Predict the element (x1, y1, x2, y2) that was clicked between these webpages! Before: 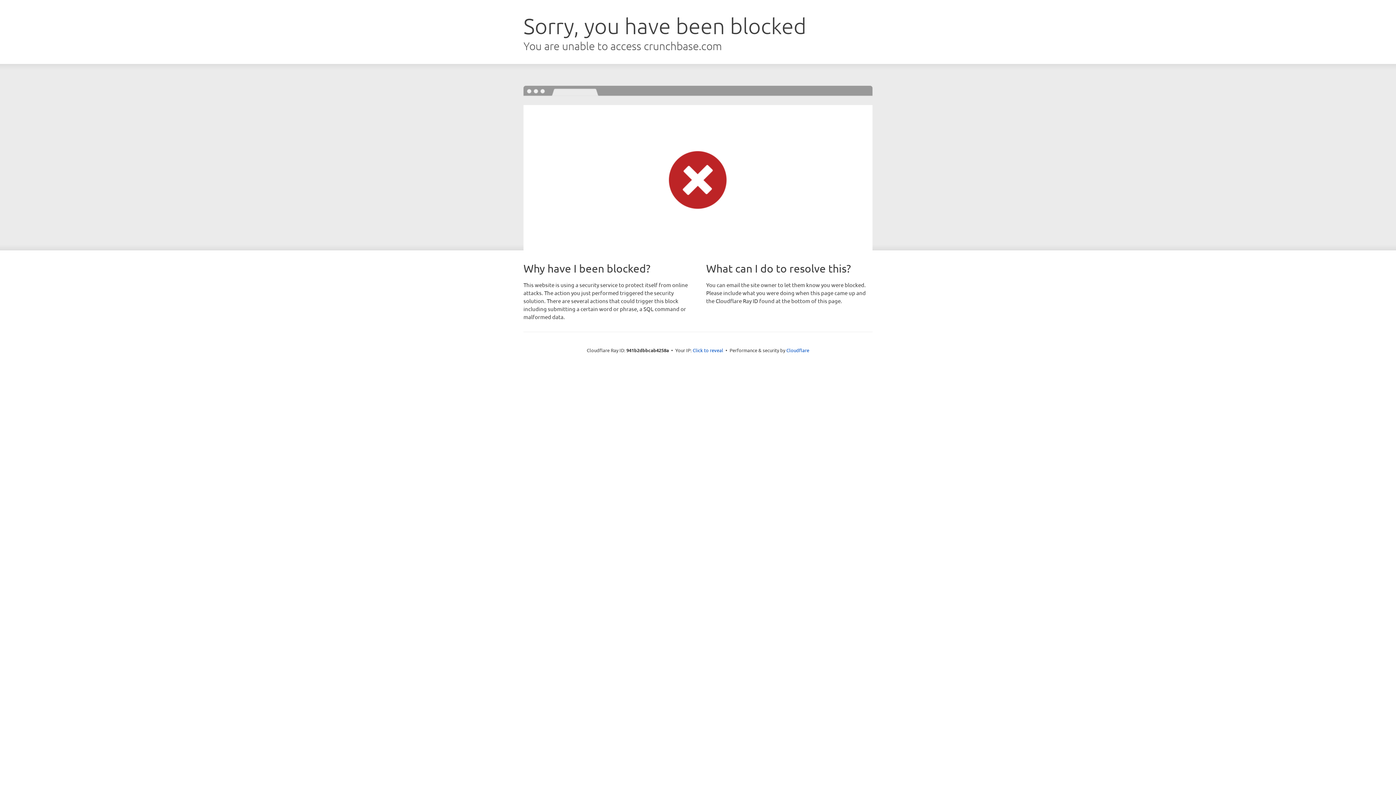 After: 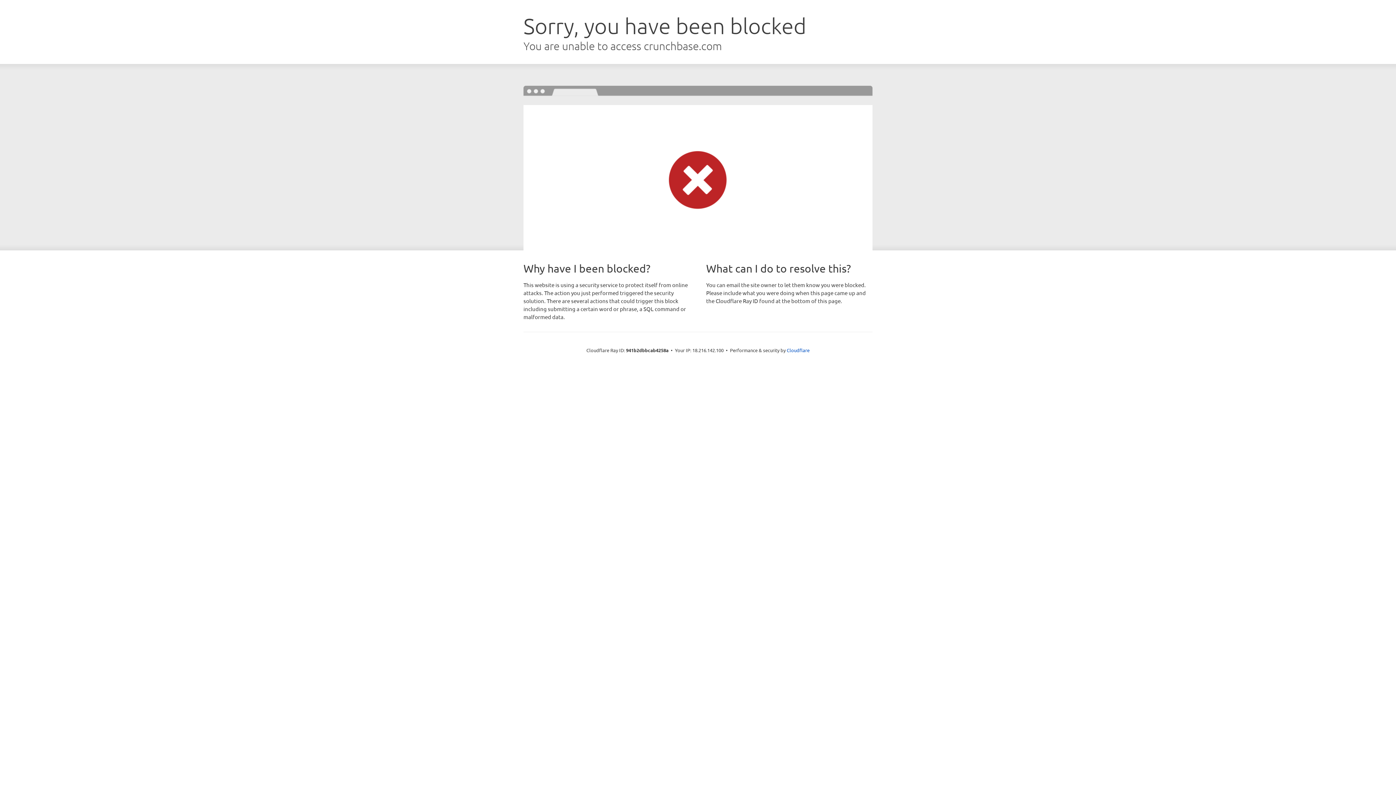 Action: bbox: (692, 346, 723, 353) label: Click to reveal